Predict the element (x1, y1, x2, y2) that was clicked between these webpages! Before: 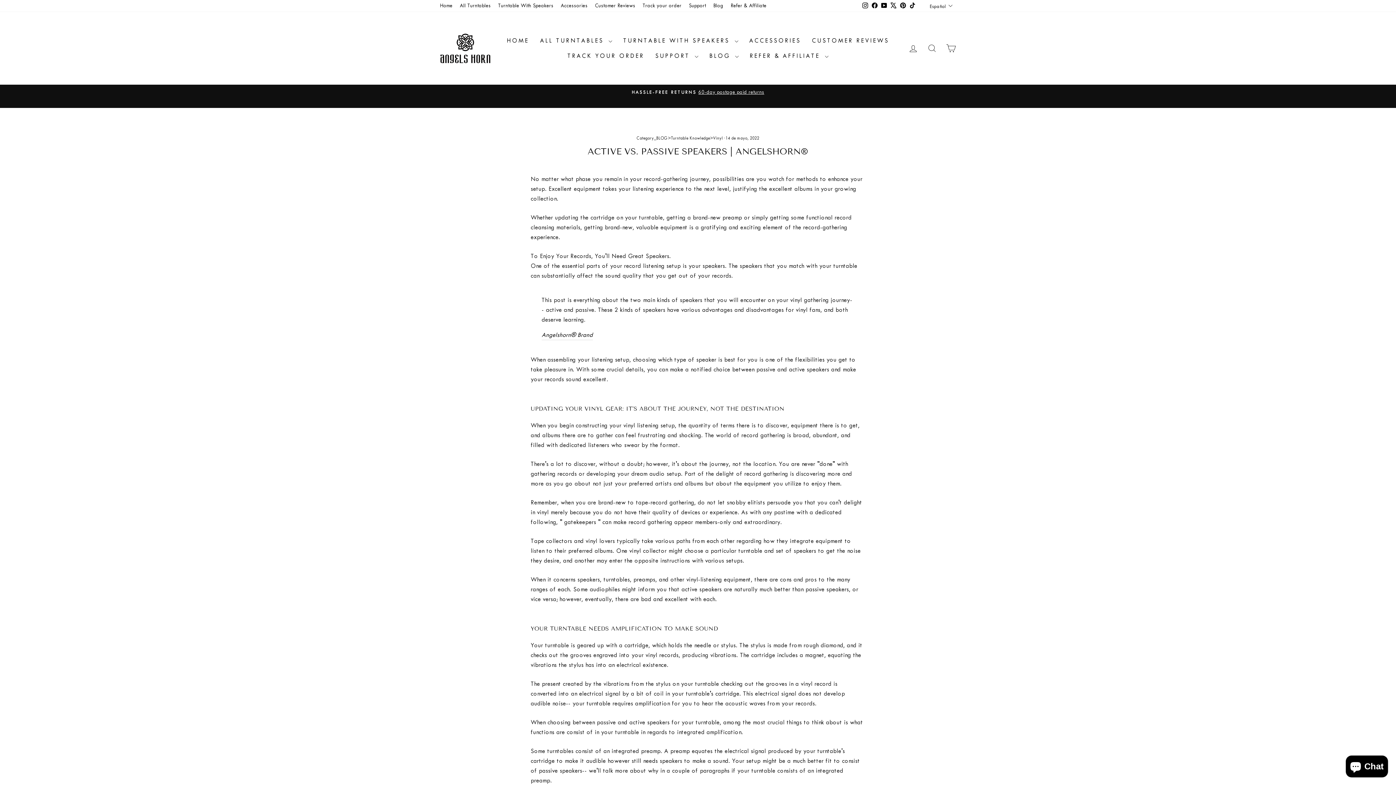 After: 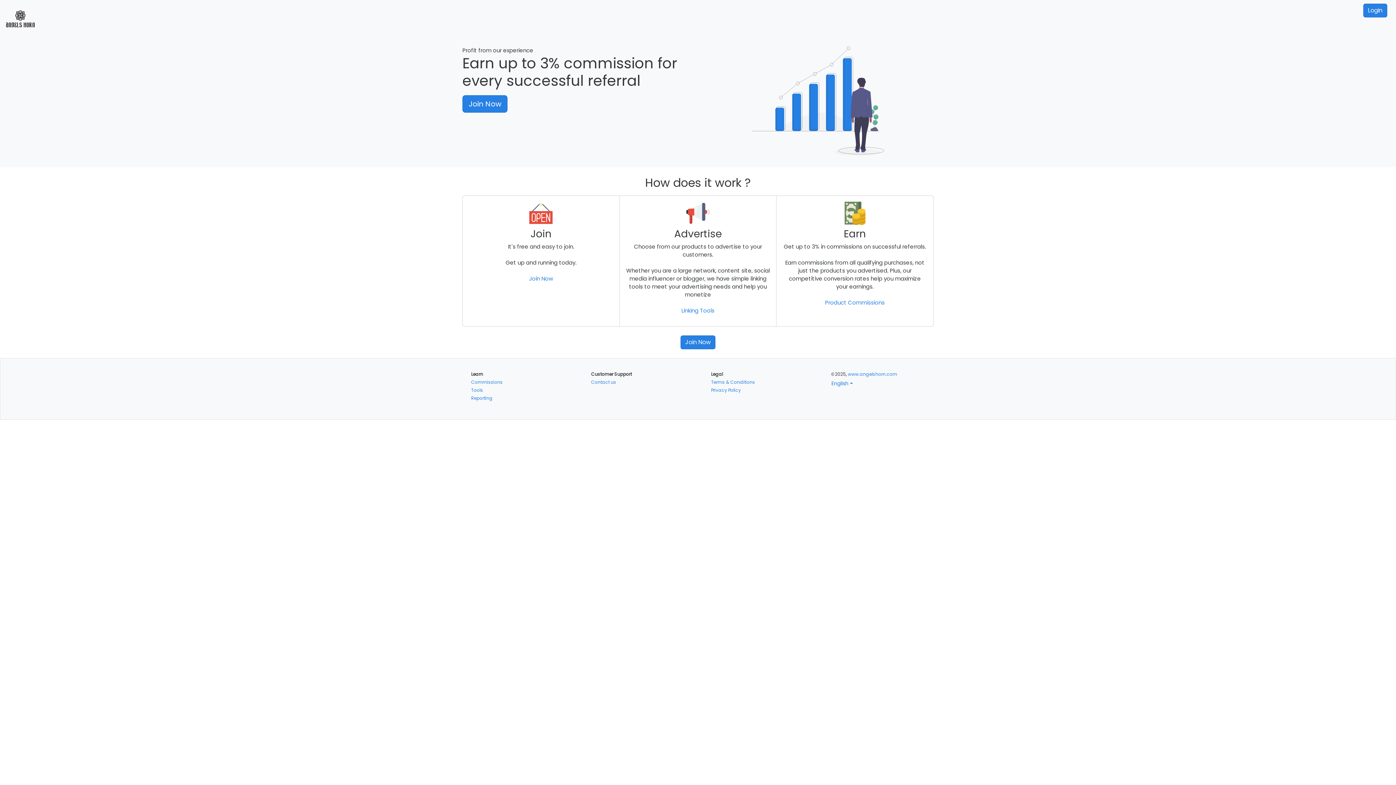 Action: bbox: (727, 0, 770, 11) label: Refer & Affiliate